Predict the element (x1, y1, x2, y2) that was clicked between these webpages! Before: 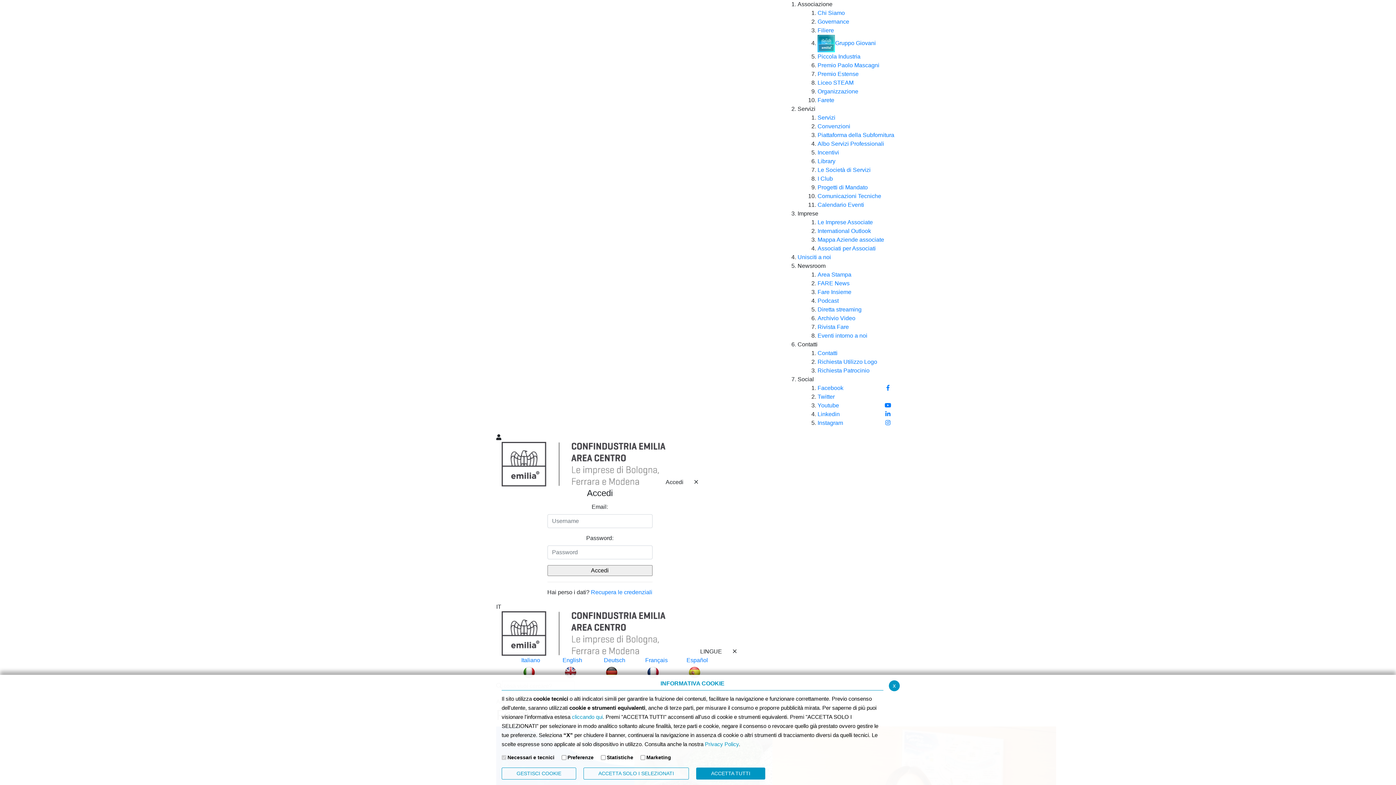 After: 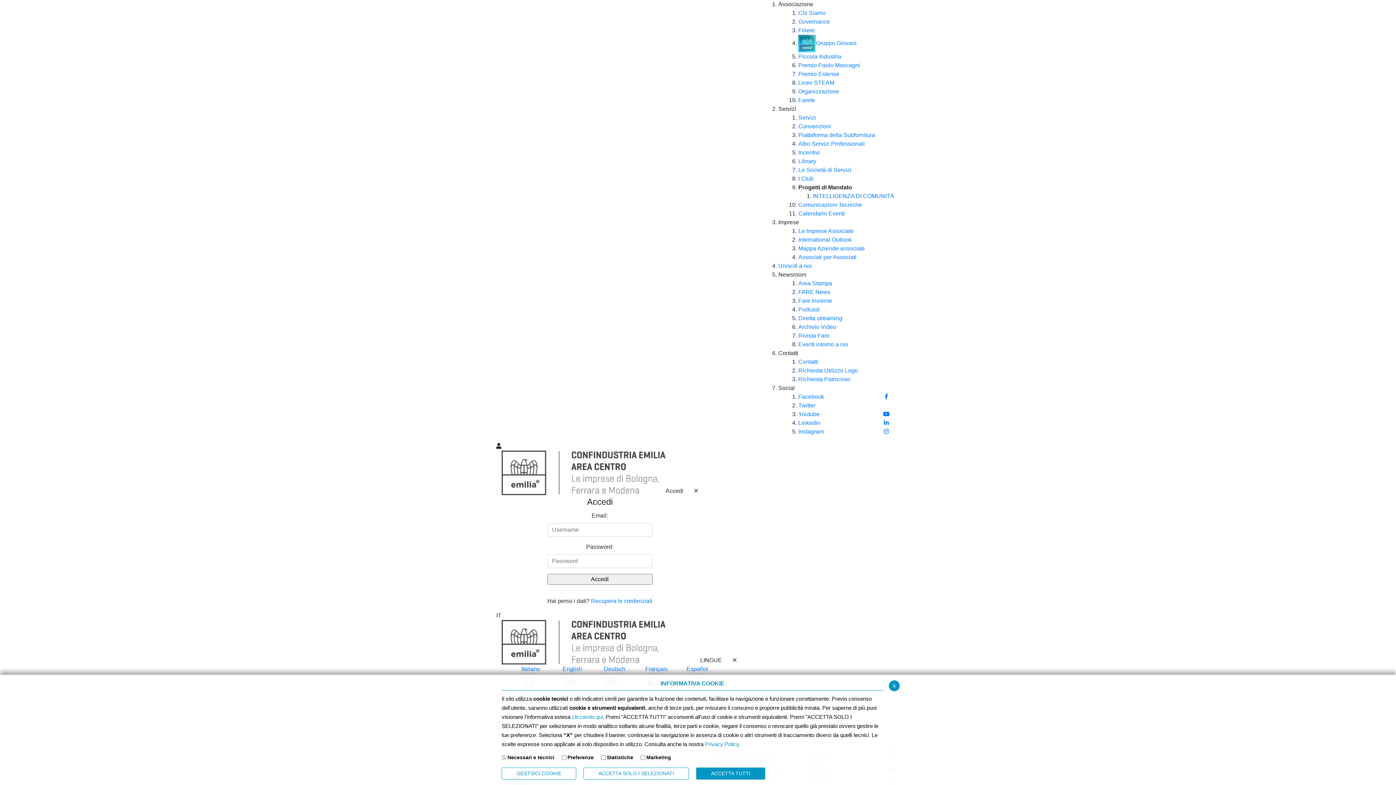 Action: bbox: (817, 184, 868, 190) label: Progetti di Mandato